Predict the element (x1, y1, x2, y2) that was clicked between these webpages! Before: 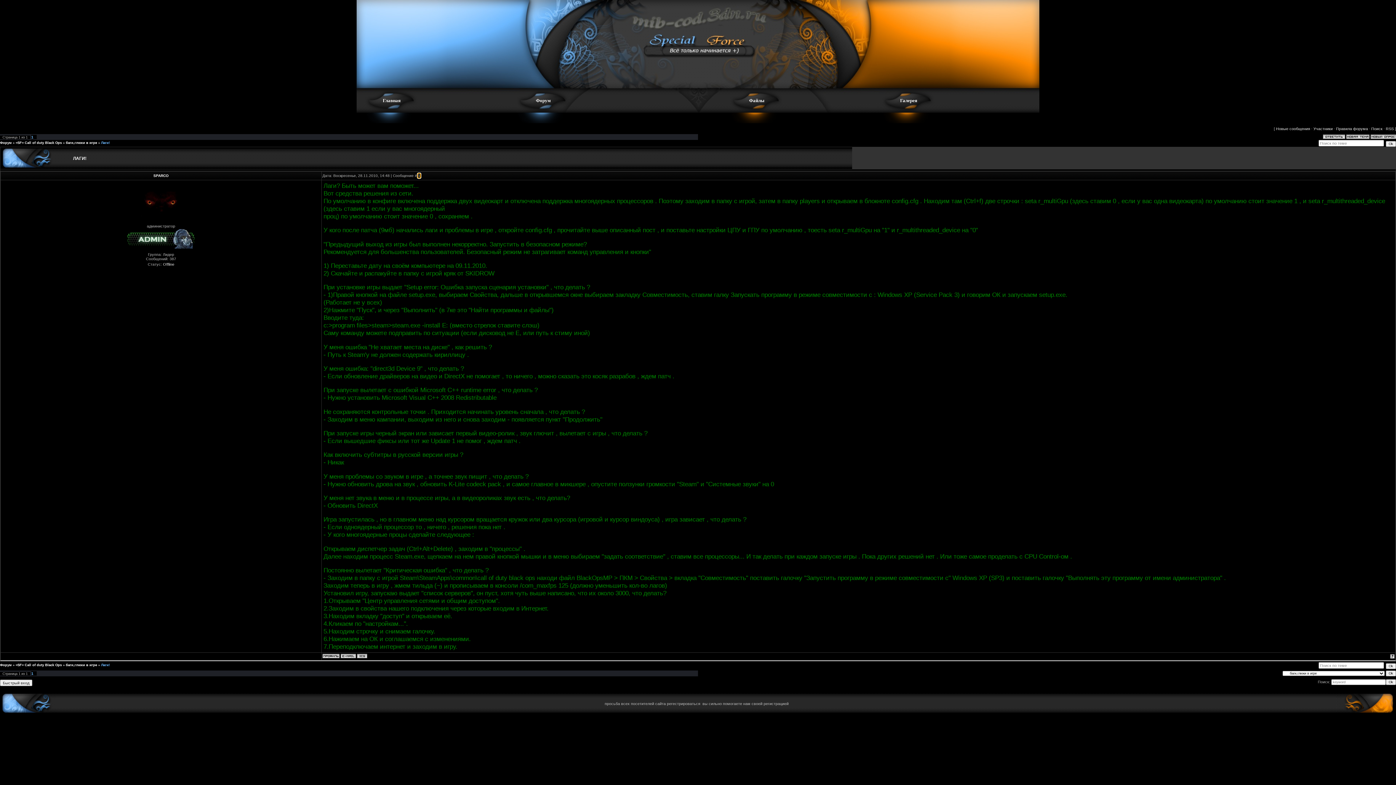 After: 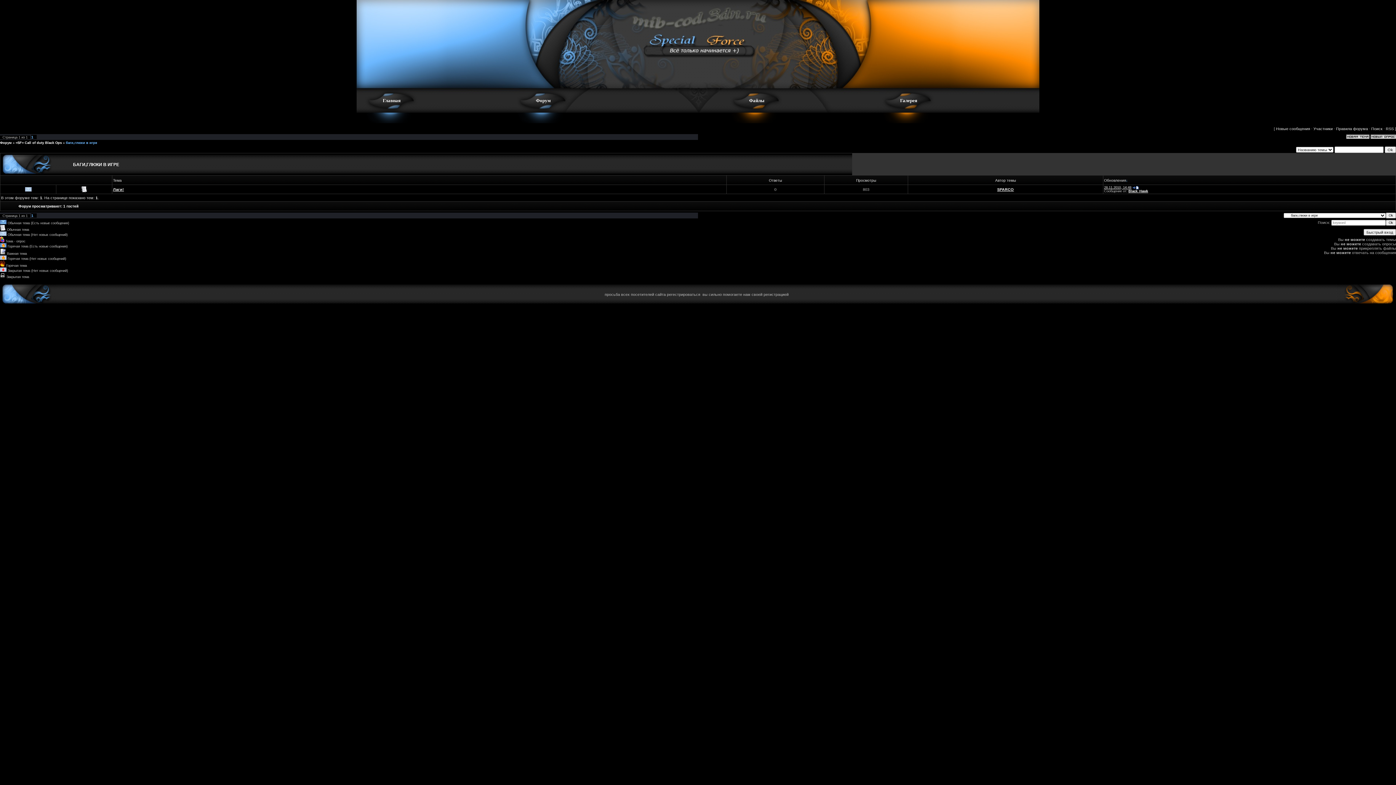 Action: bbox: (65, 141, 97, 144) label: баги,глюки в игре